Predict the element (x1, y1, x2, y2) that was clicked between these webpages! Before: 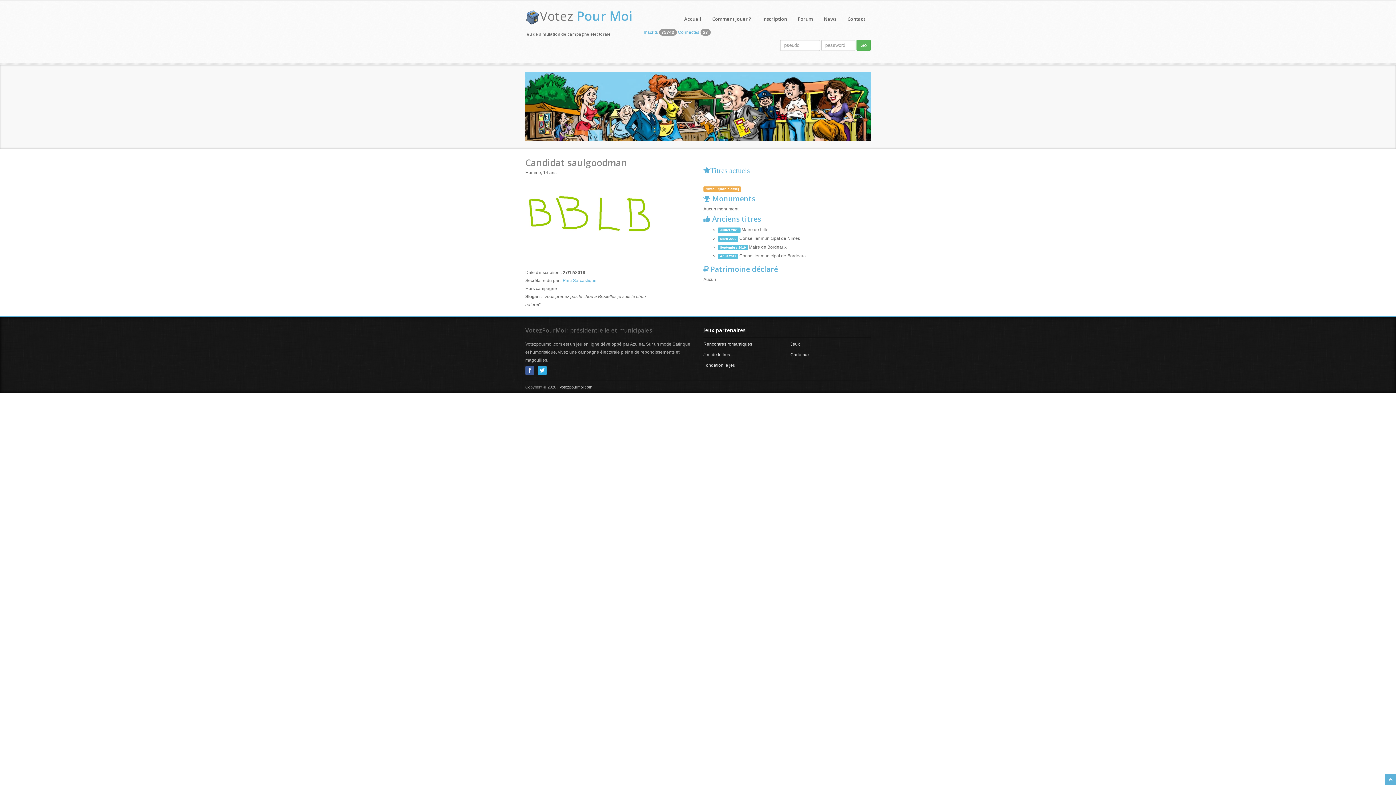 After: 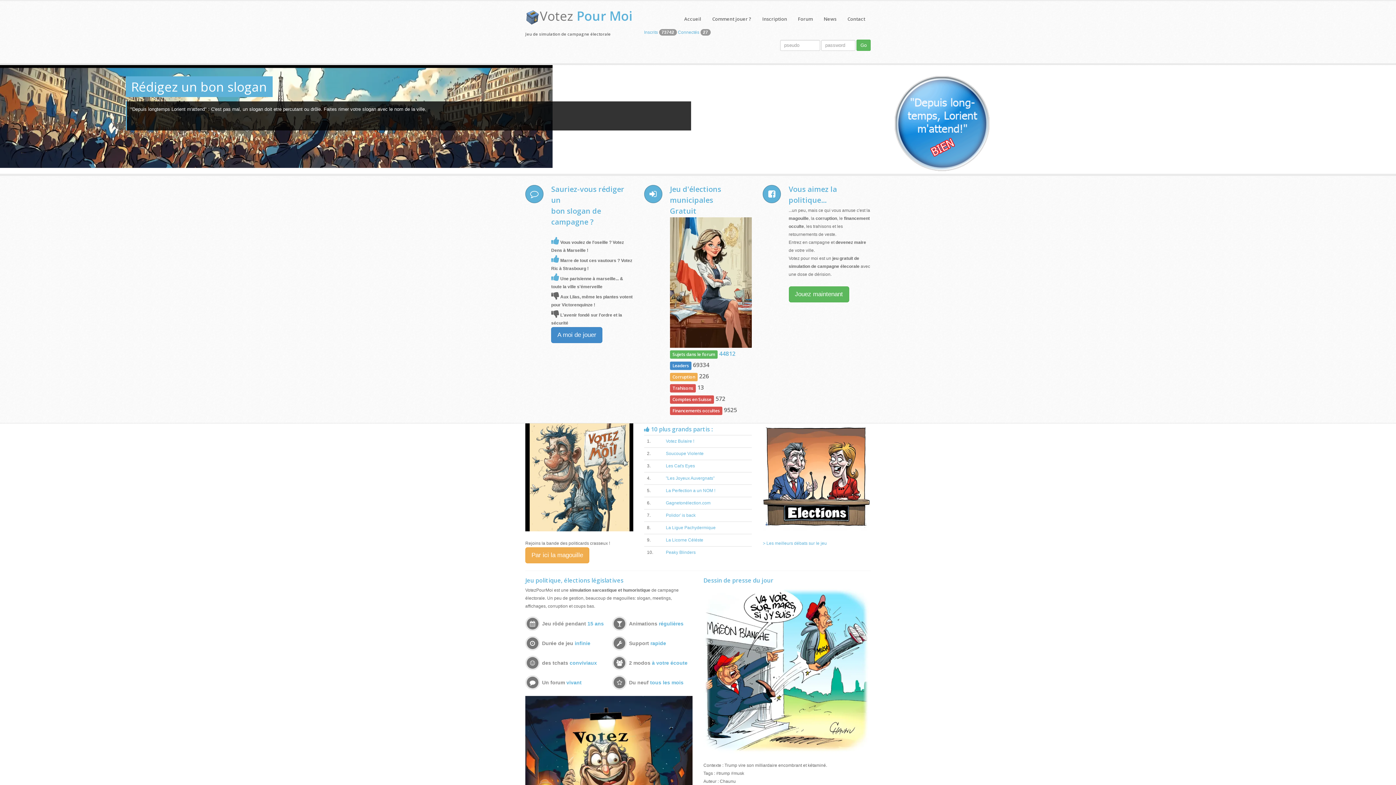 Action: bbox: (540, 7, 632, 24) label: Votez Pour Moi